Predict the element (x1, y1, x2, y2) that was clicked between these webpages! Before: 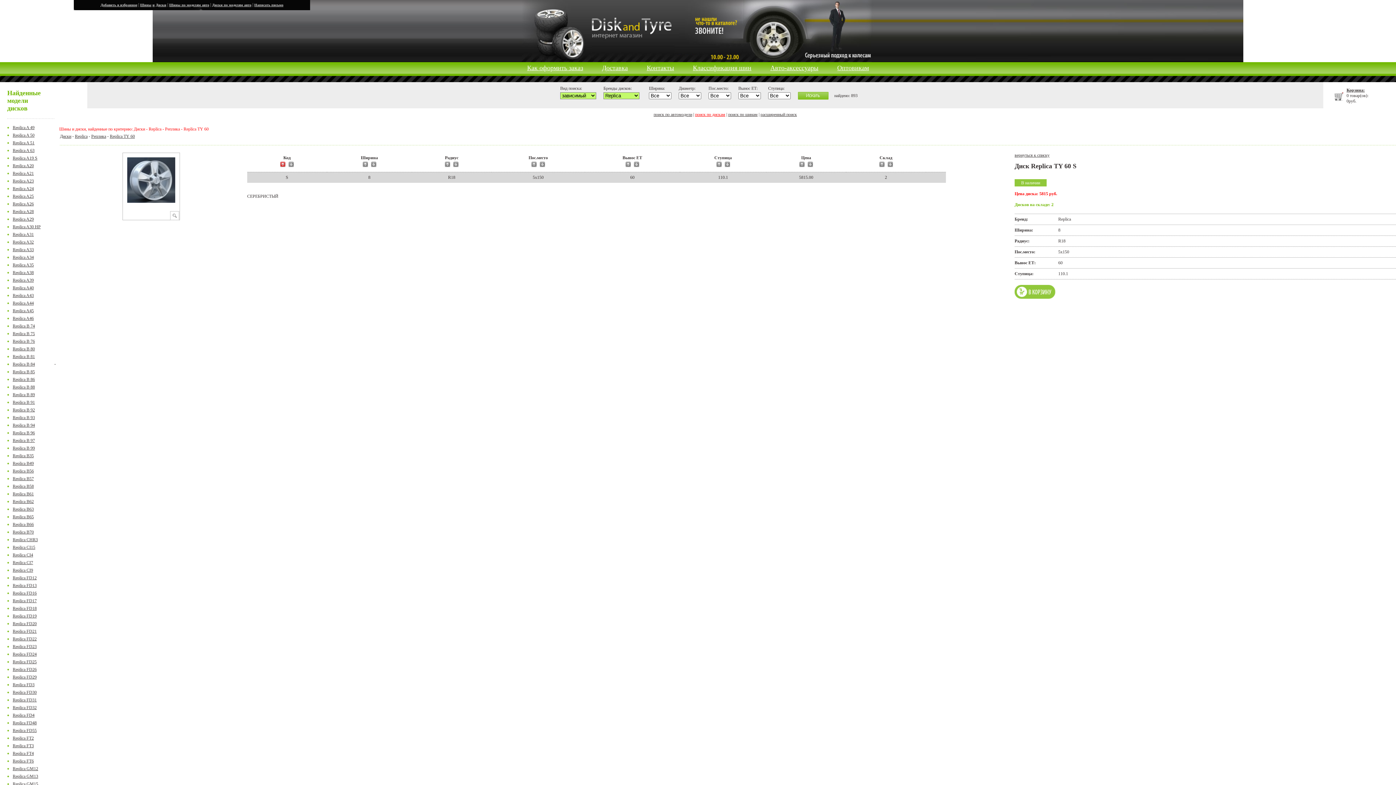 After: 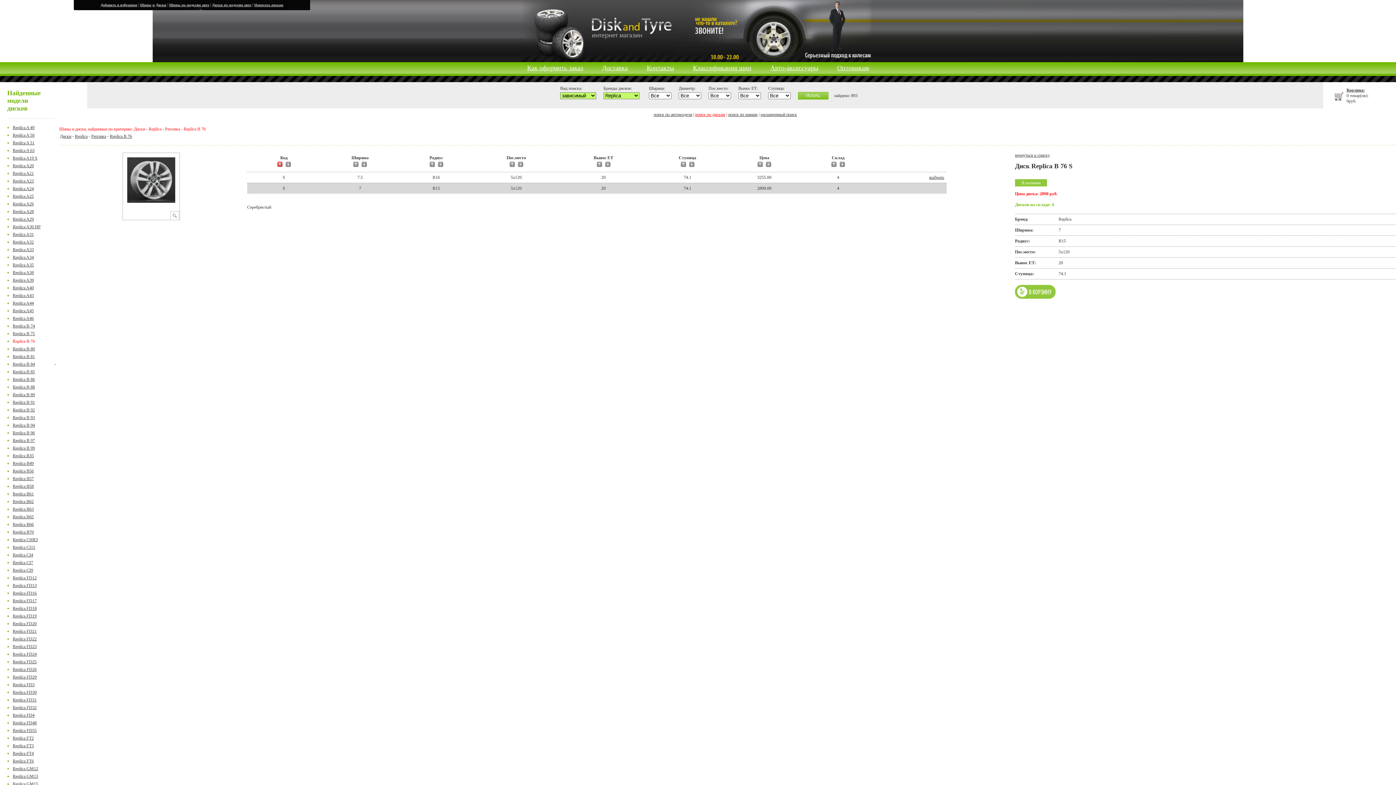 Action: bbox: (12, 338, 34, 344) label: Replica B 76